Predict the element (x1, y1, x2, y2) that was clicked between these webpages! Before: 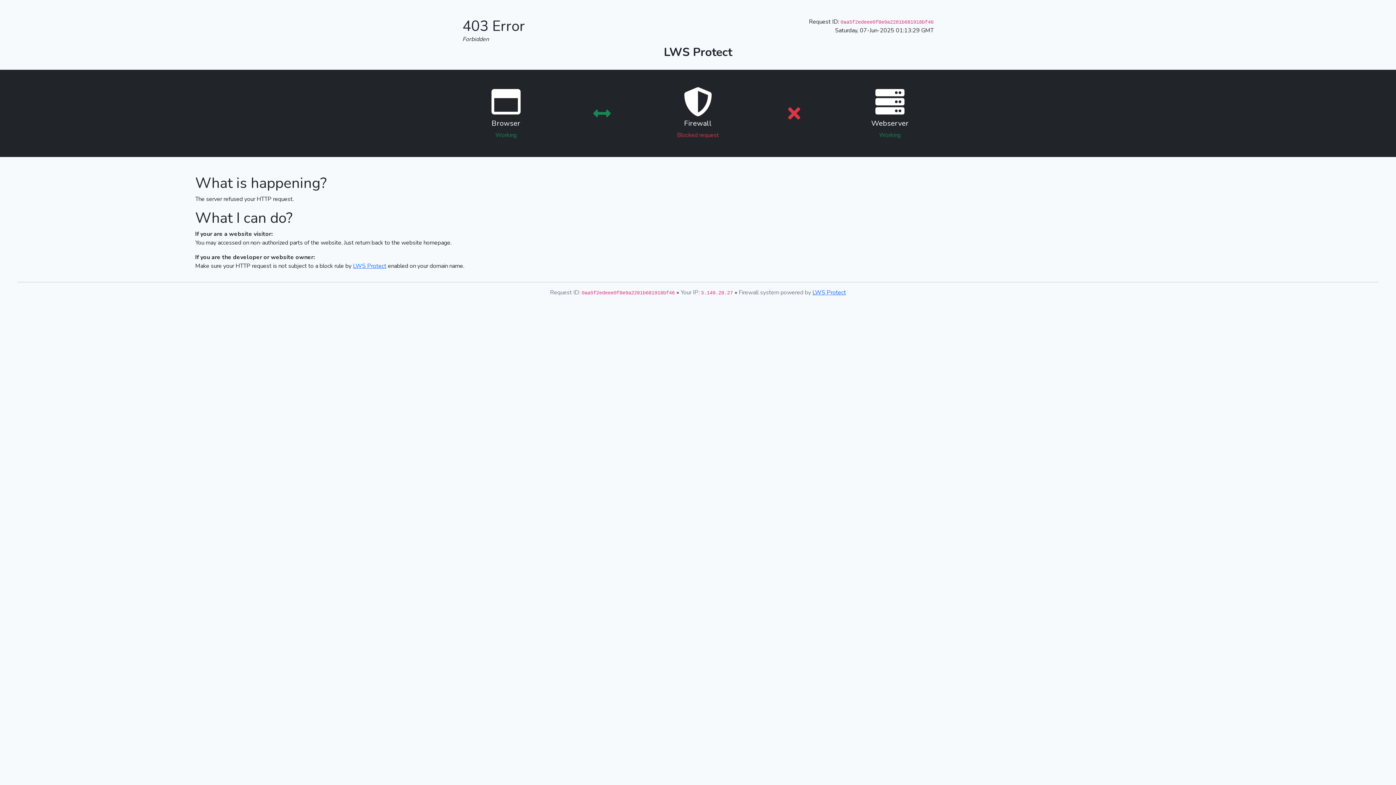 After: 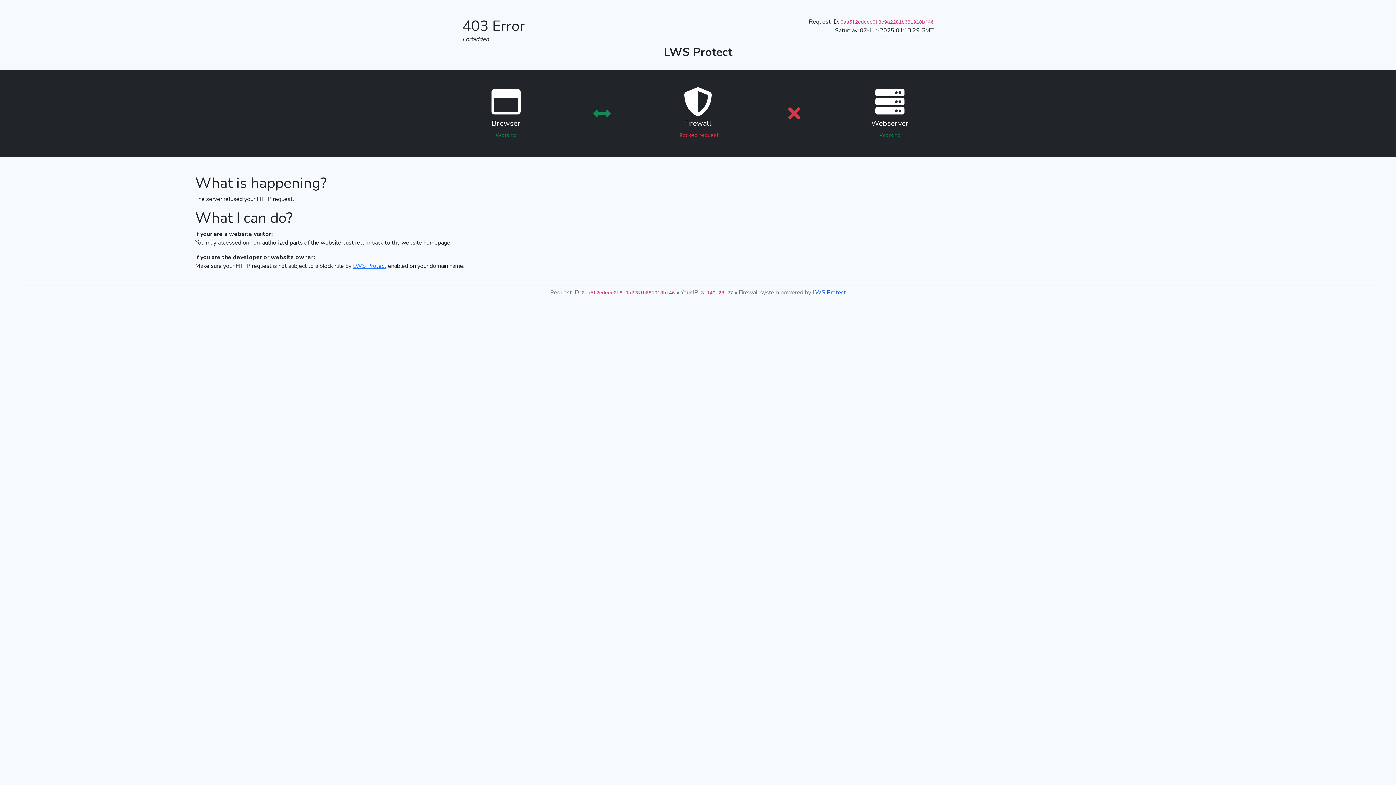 Action: bbox: (812, 288, 846, 296) label: LWS Protect